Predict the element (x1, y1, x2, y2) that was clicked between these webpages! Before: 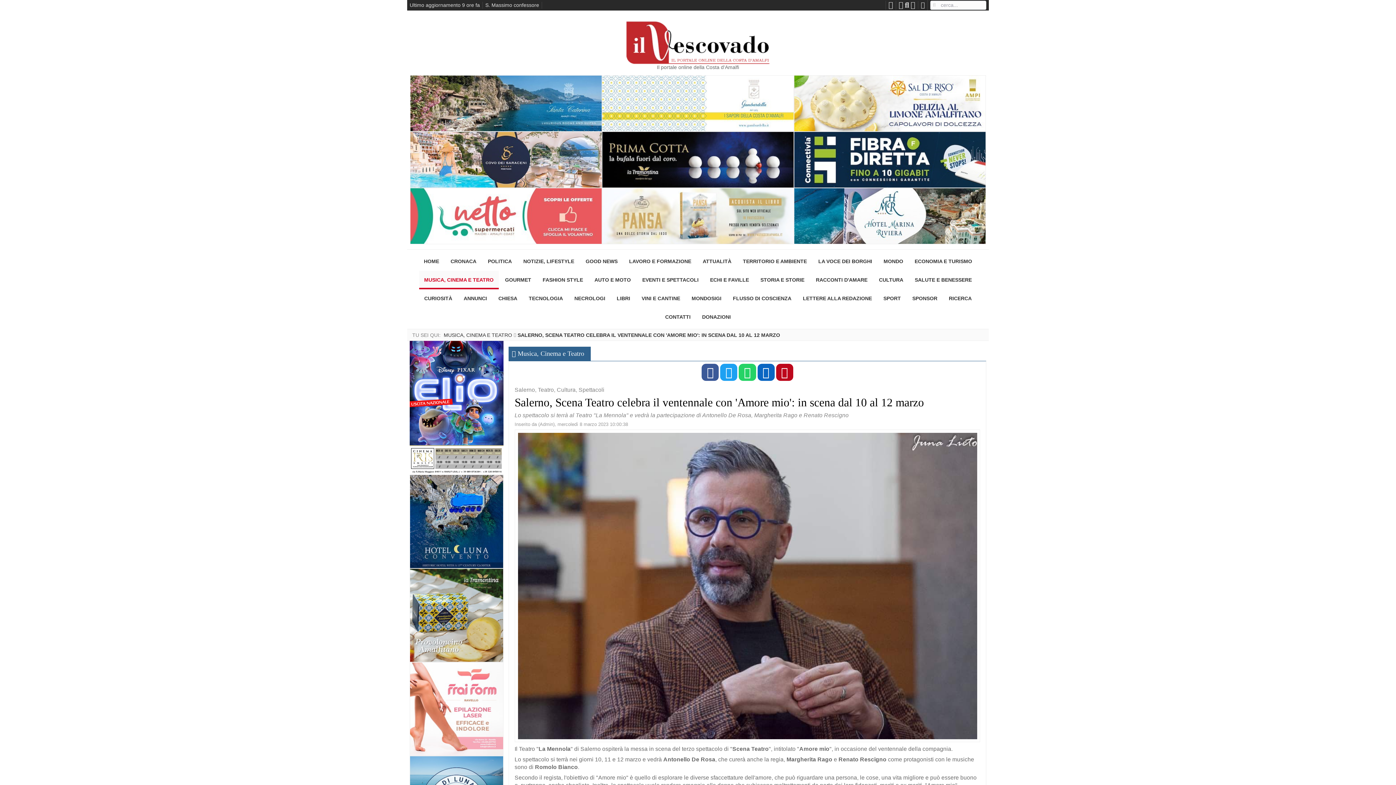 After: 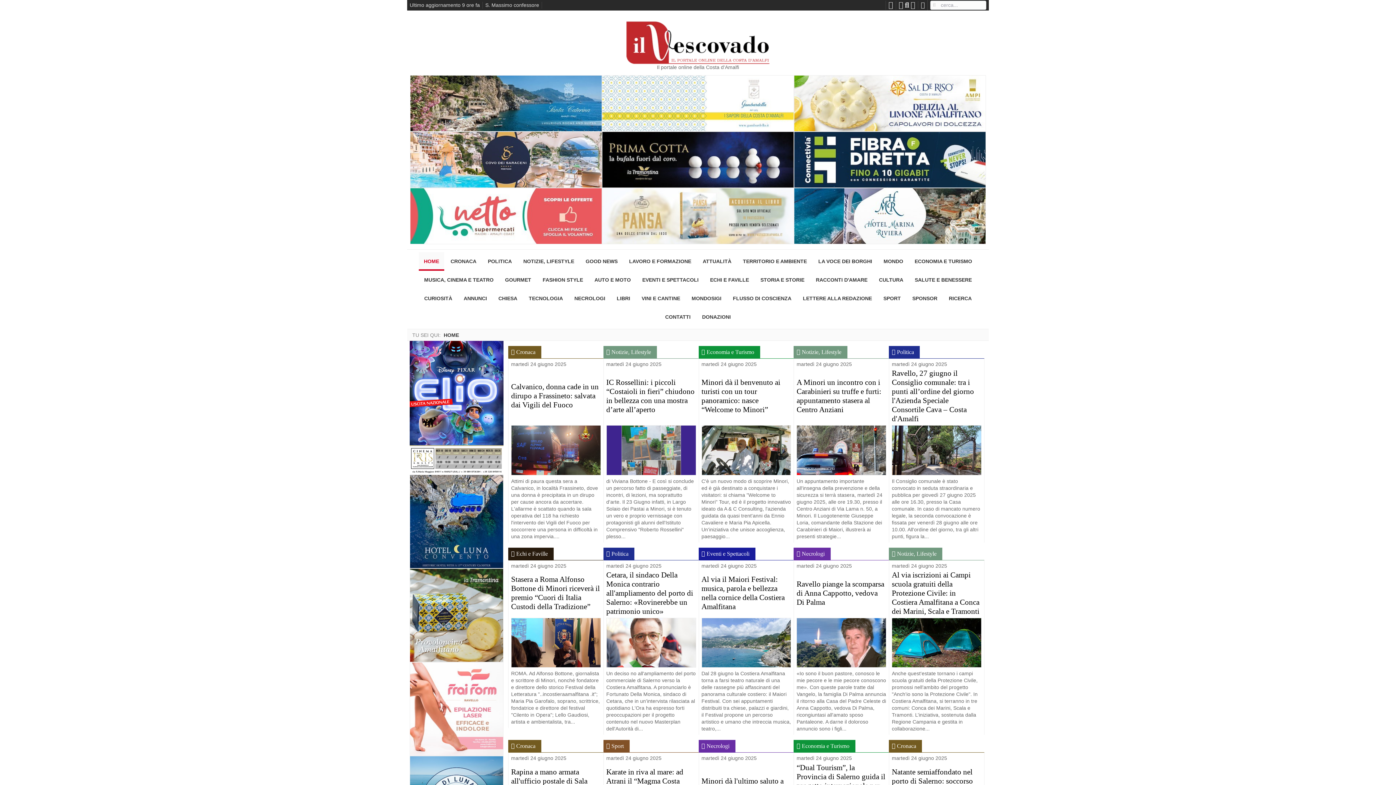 Action: bbox: (414, 20, 981, 64)